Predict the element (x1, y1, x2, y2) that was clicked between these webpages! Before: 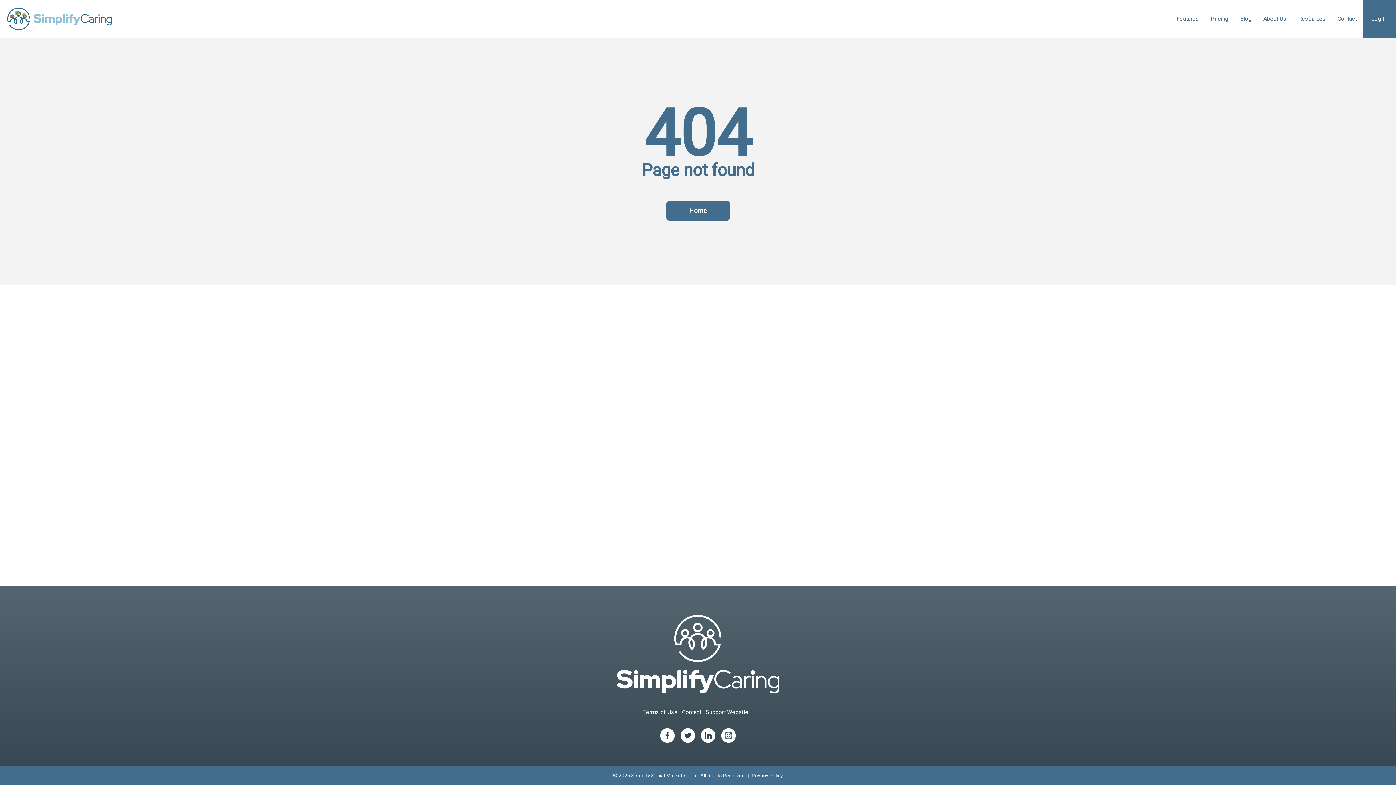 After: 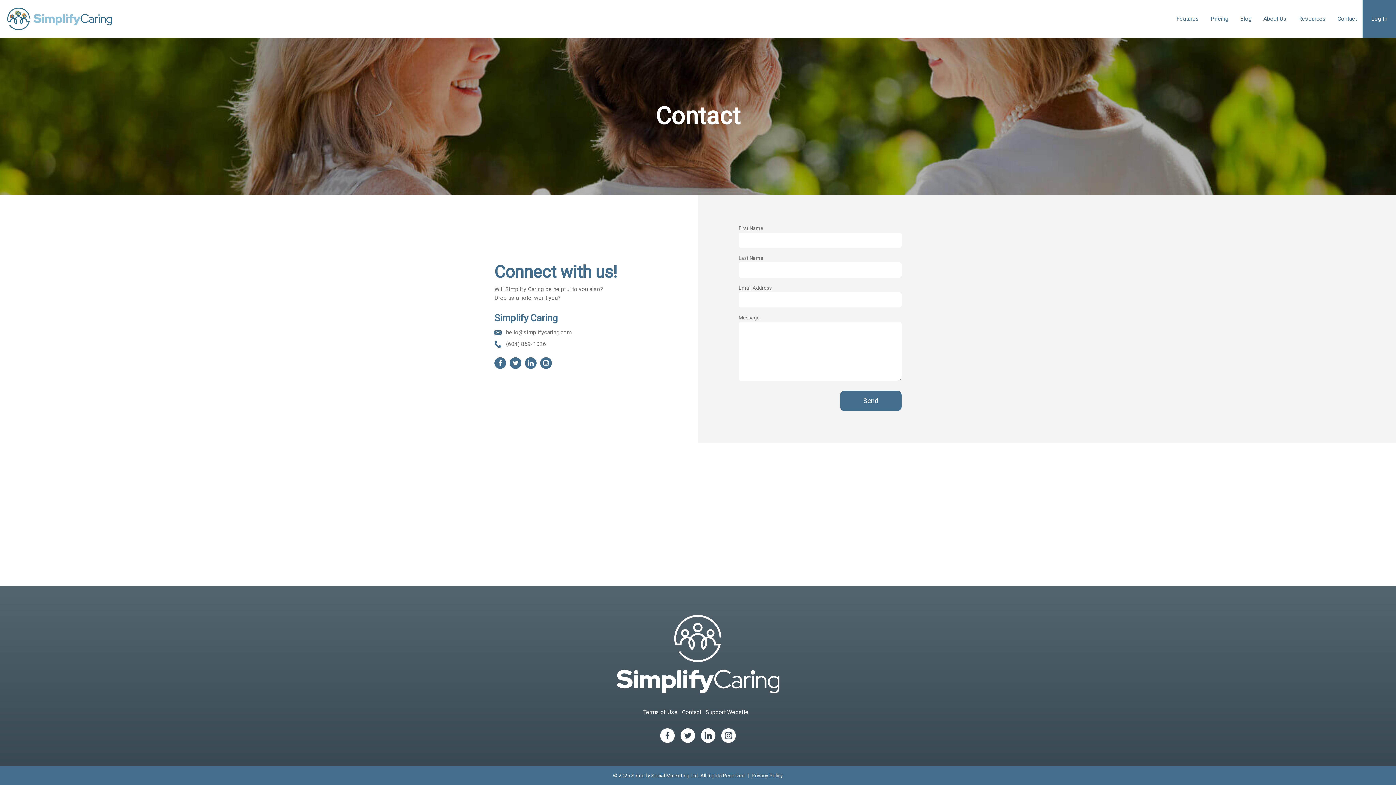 Action: bbox: (1332, 0, 1362, 37) label: Contact